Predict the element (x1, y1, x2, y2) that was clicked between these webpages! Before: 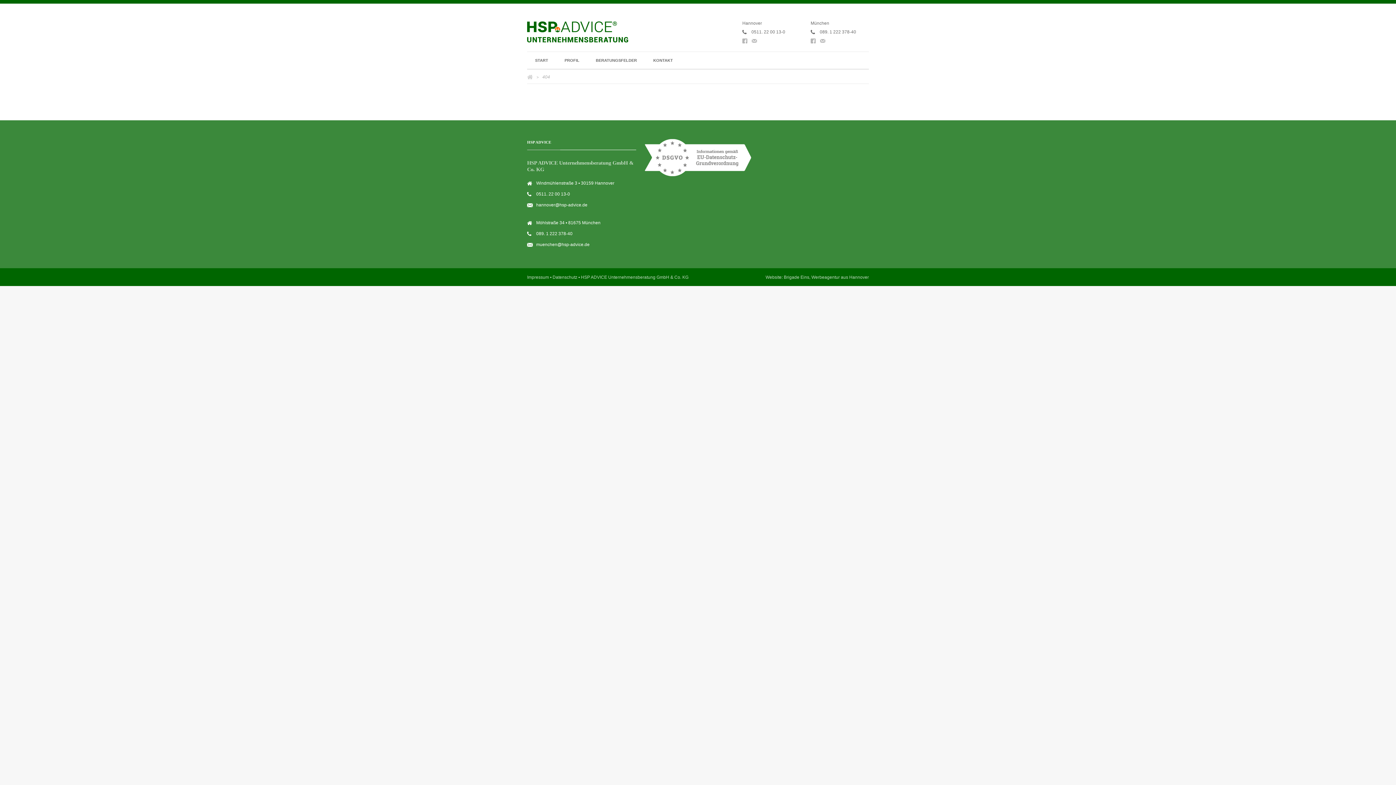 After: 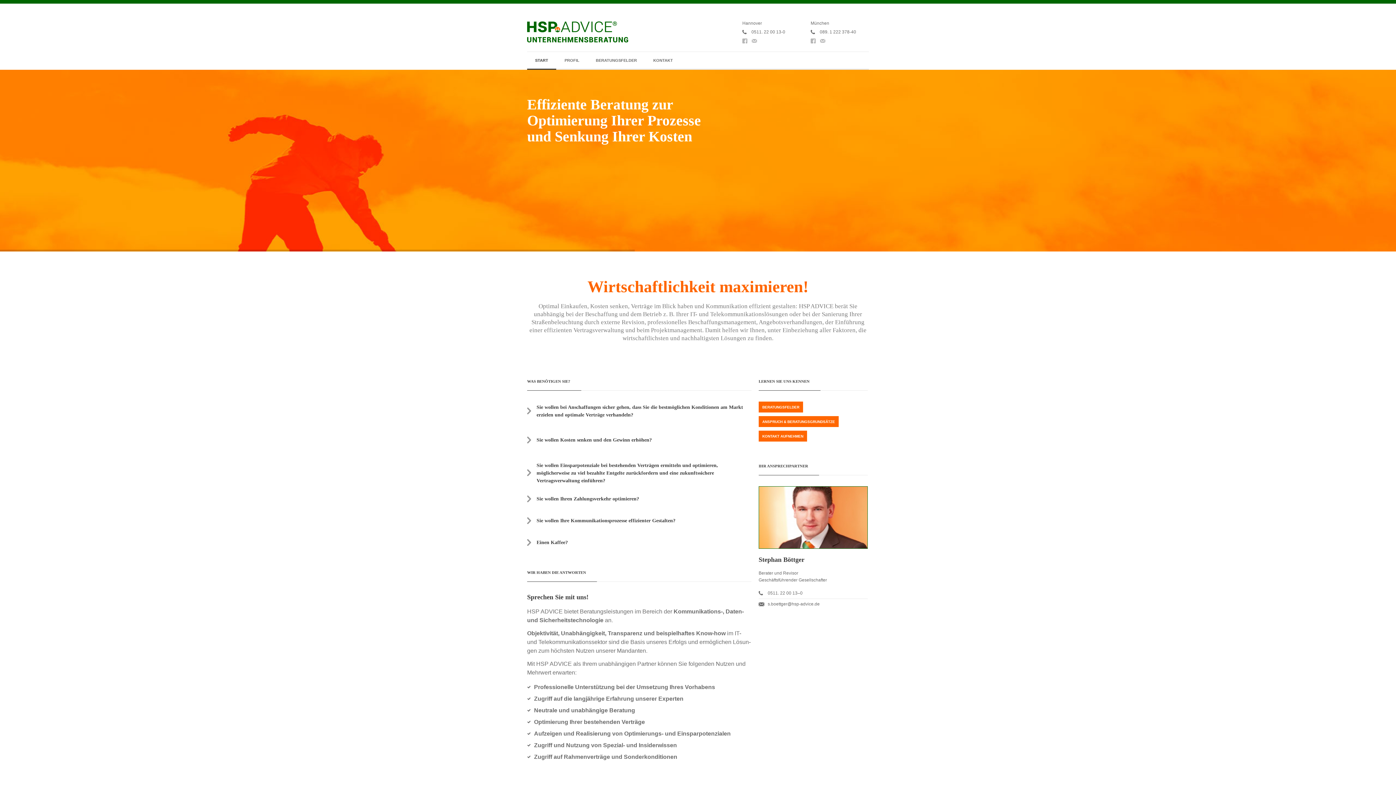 Action: bbox: (527, 14, 628, 42)